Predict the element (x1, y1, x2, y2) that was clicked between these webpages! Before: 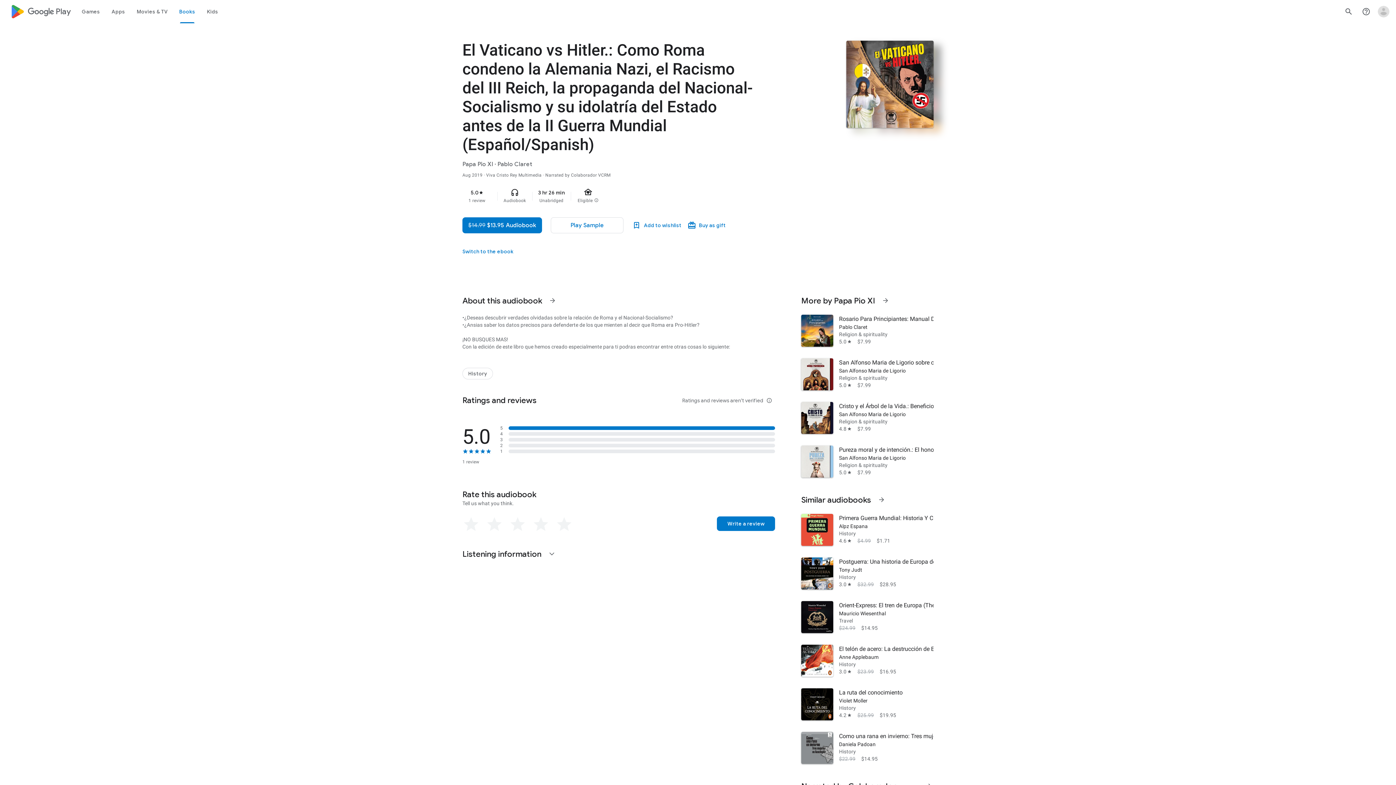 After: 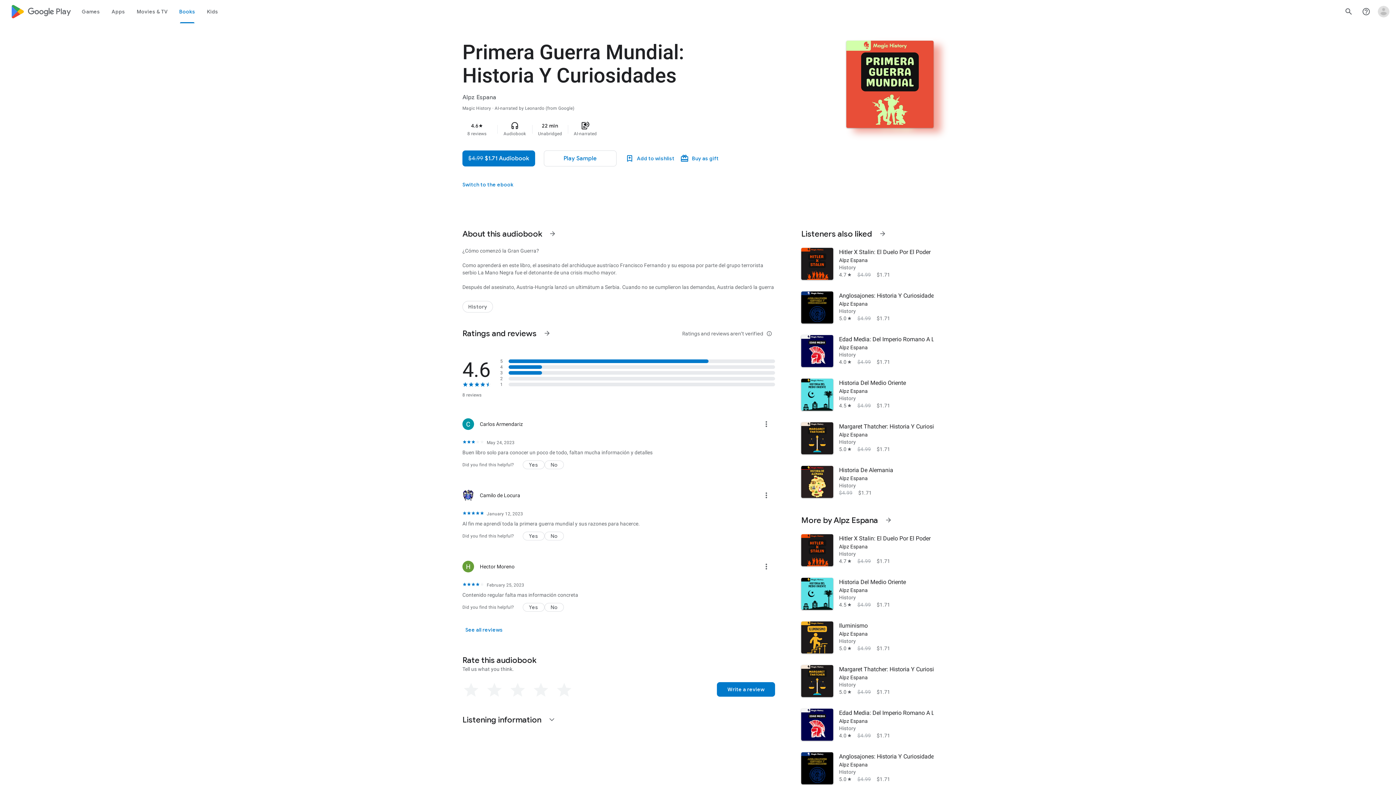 Action: bbox: (797, 508, 938, 552) label: Primera Guerra Mundial: Historia Y Curiosidades
Alpz Espana
History
4.6
star
$4.99
$1.71